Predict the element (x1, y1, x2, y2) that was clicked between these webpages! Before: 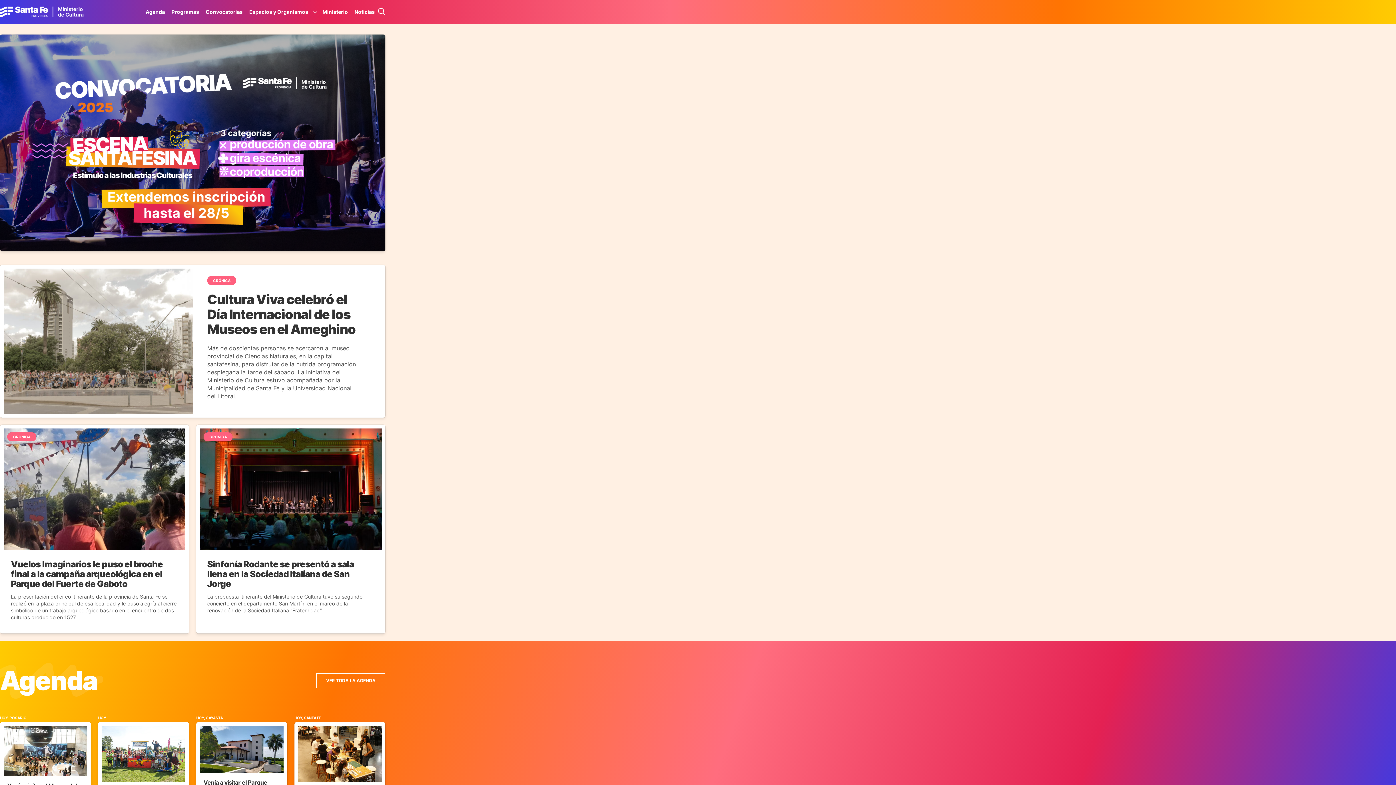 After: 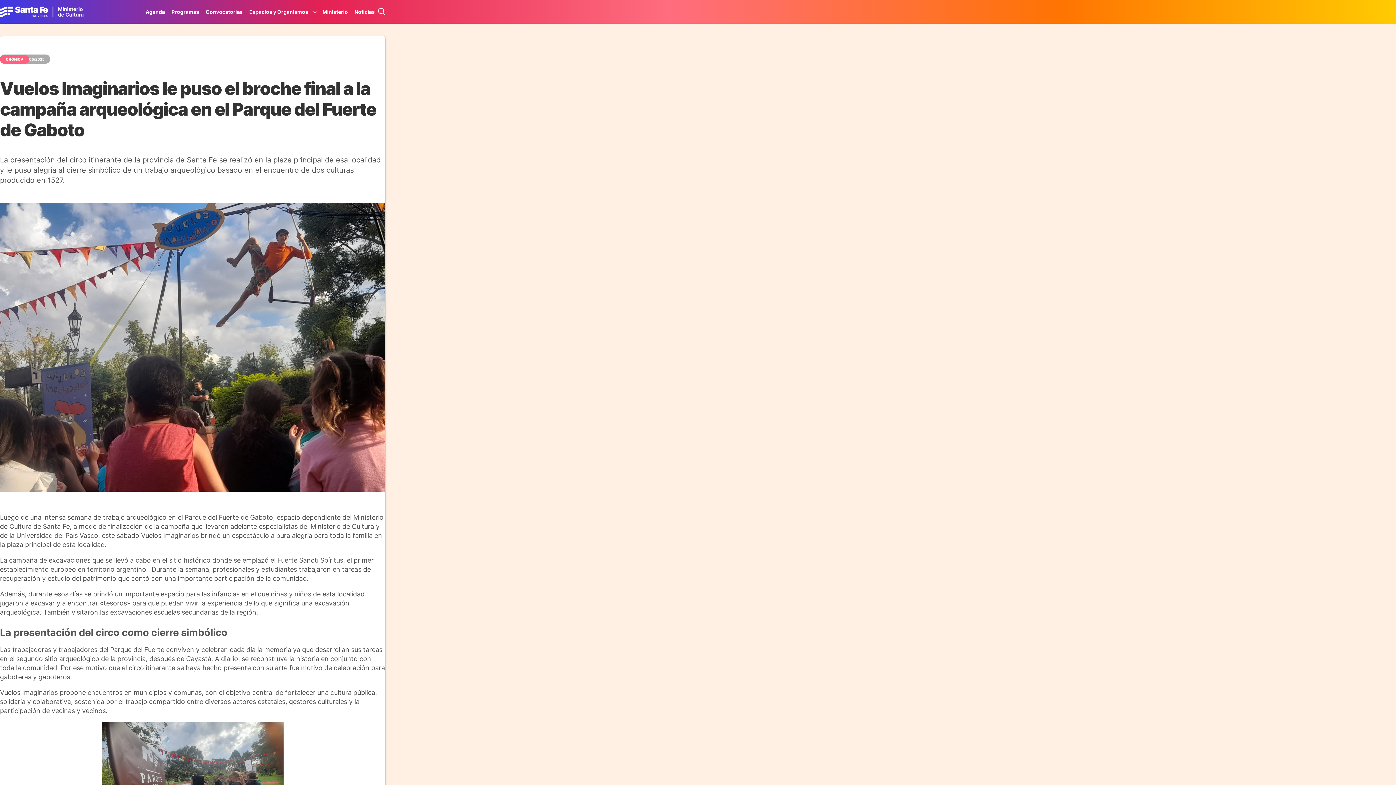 Action: label: Ir a la Noticia bbox: (0, 425, 189, 633)